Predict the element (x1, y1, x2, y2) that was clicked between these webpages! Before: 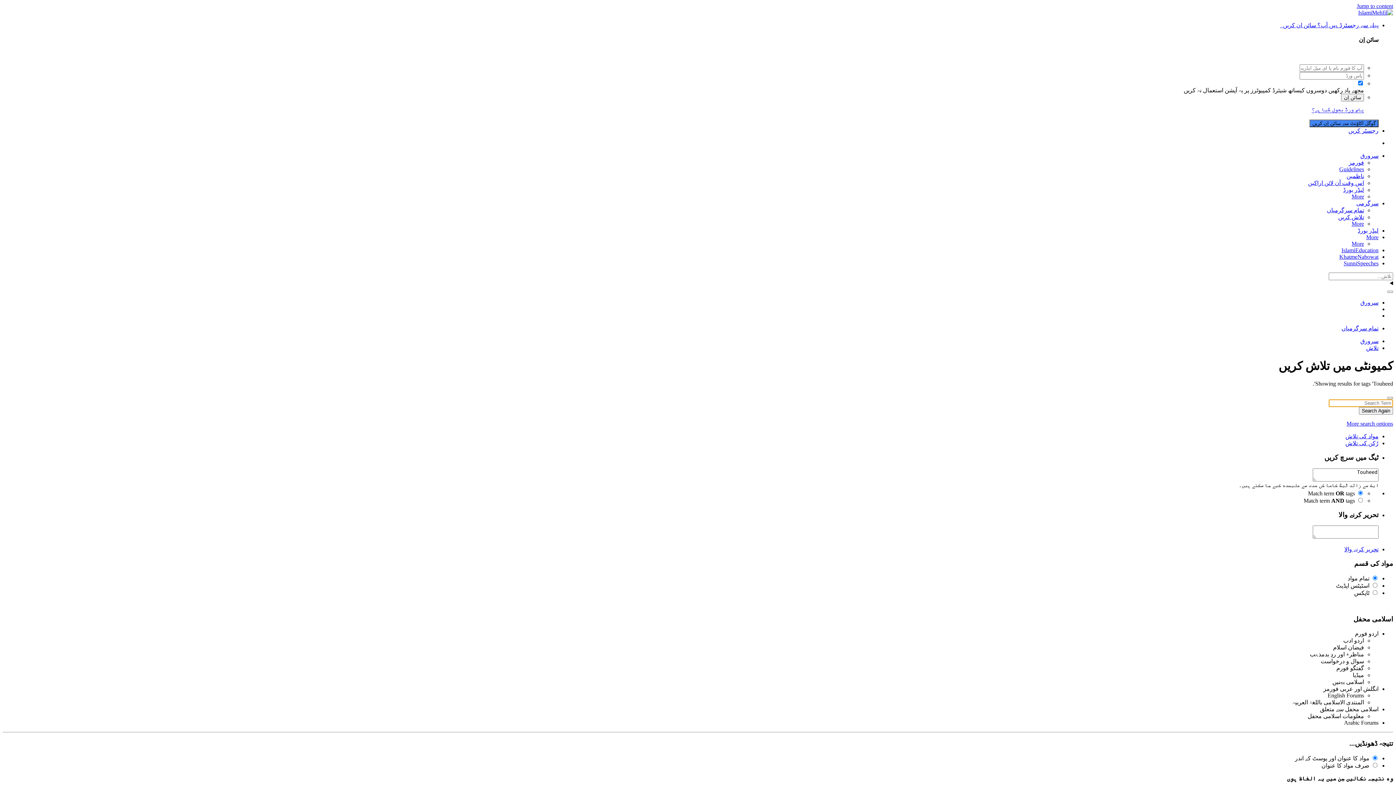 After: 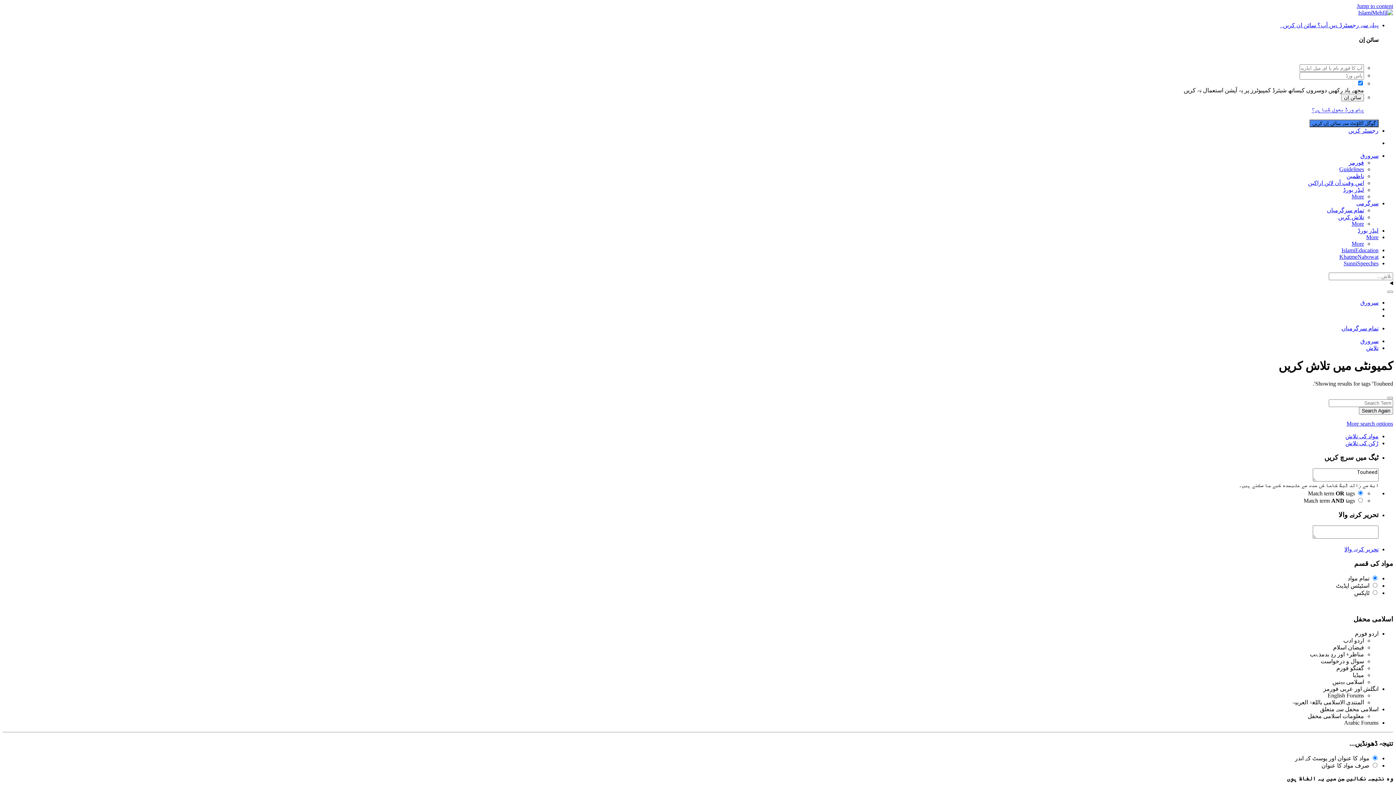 Action: label: More bbox: (1352, 240, 1364, 246)